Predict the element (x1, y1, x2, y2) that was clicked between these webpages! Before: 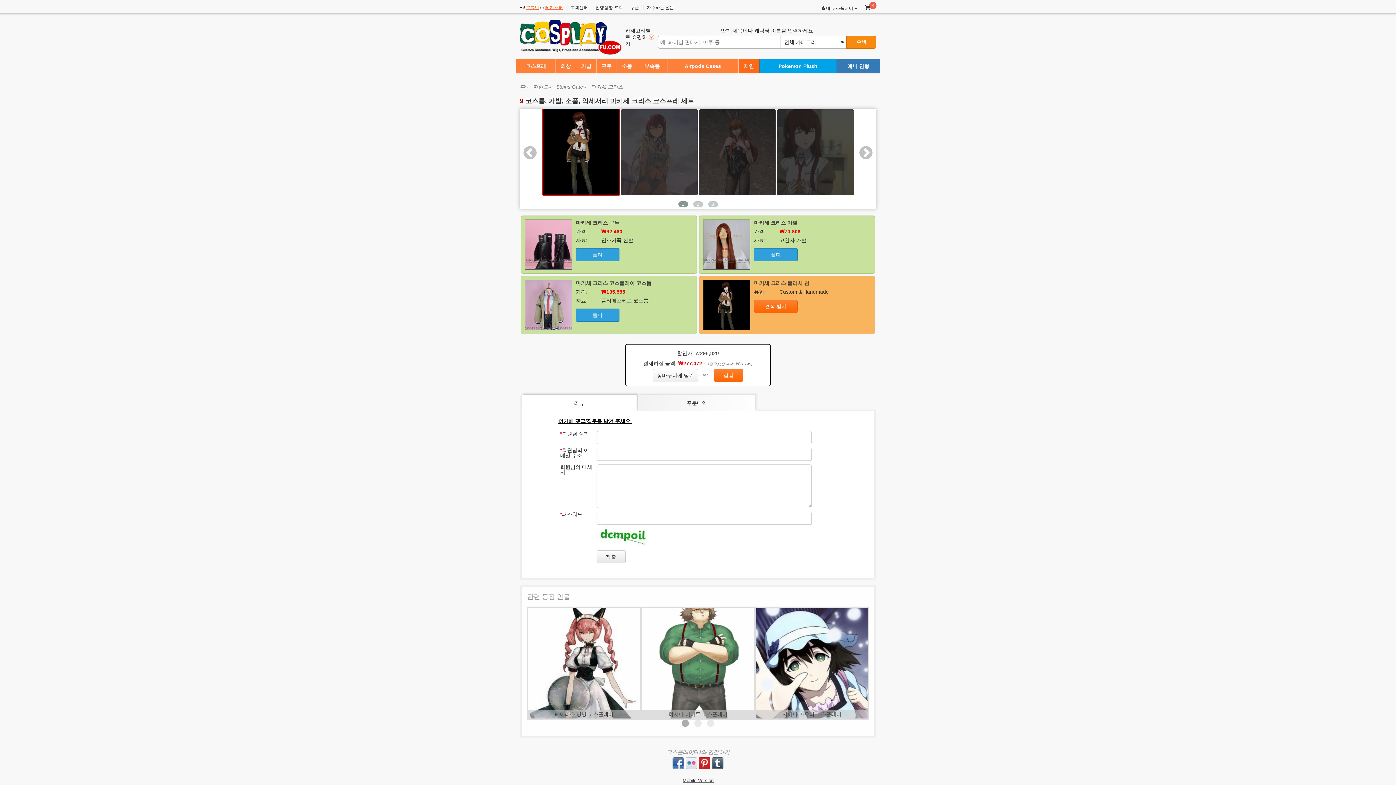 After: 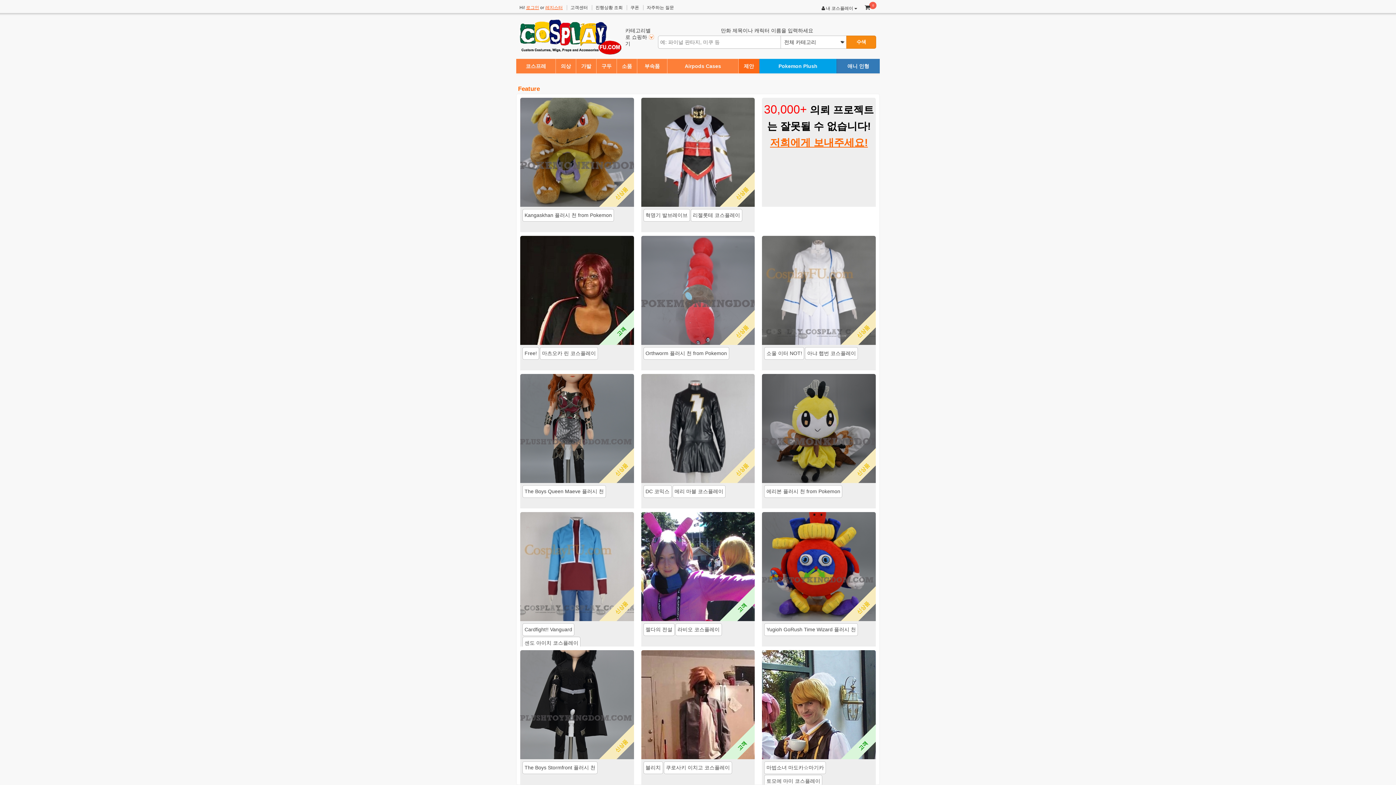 Action: label: 홈 bbox: (520, 84, 531, 89)